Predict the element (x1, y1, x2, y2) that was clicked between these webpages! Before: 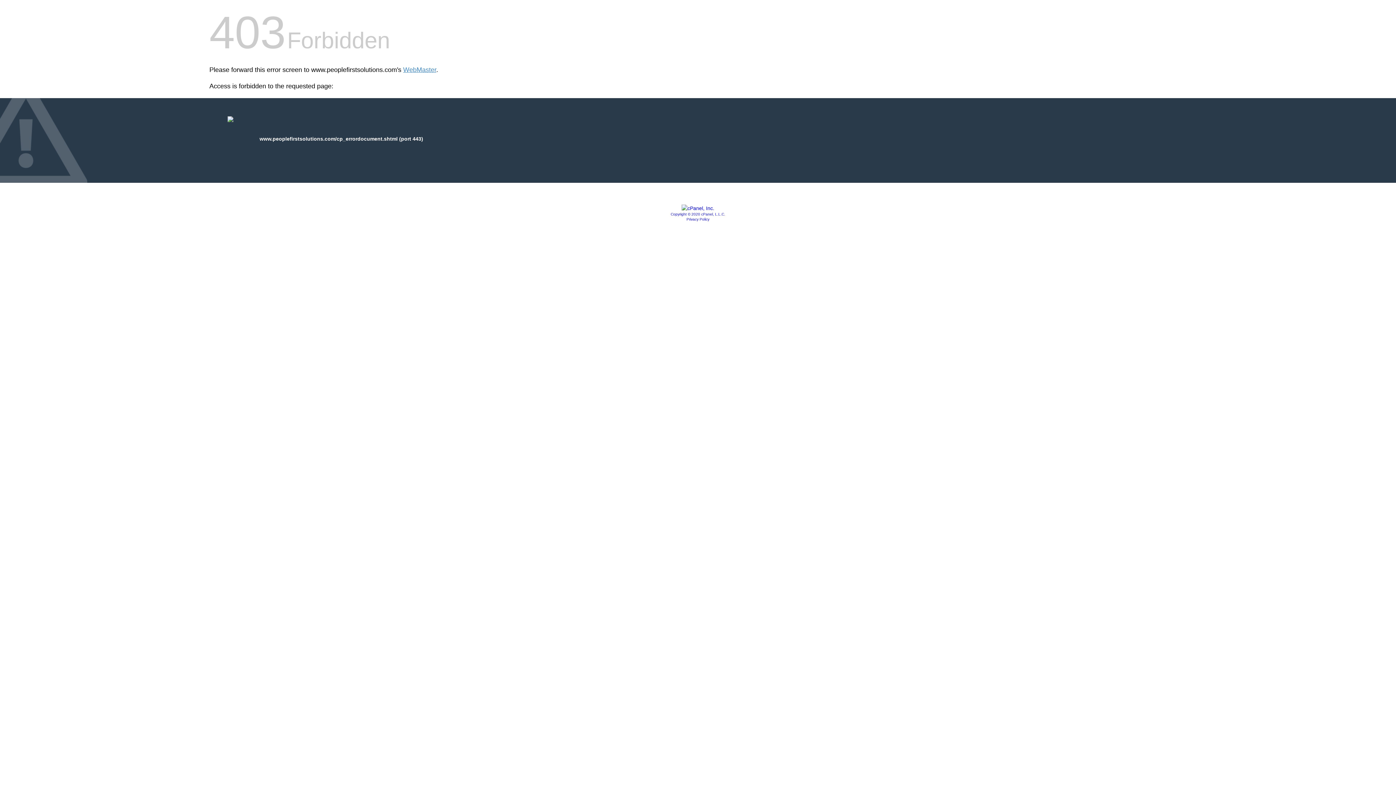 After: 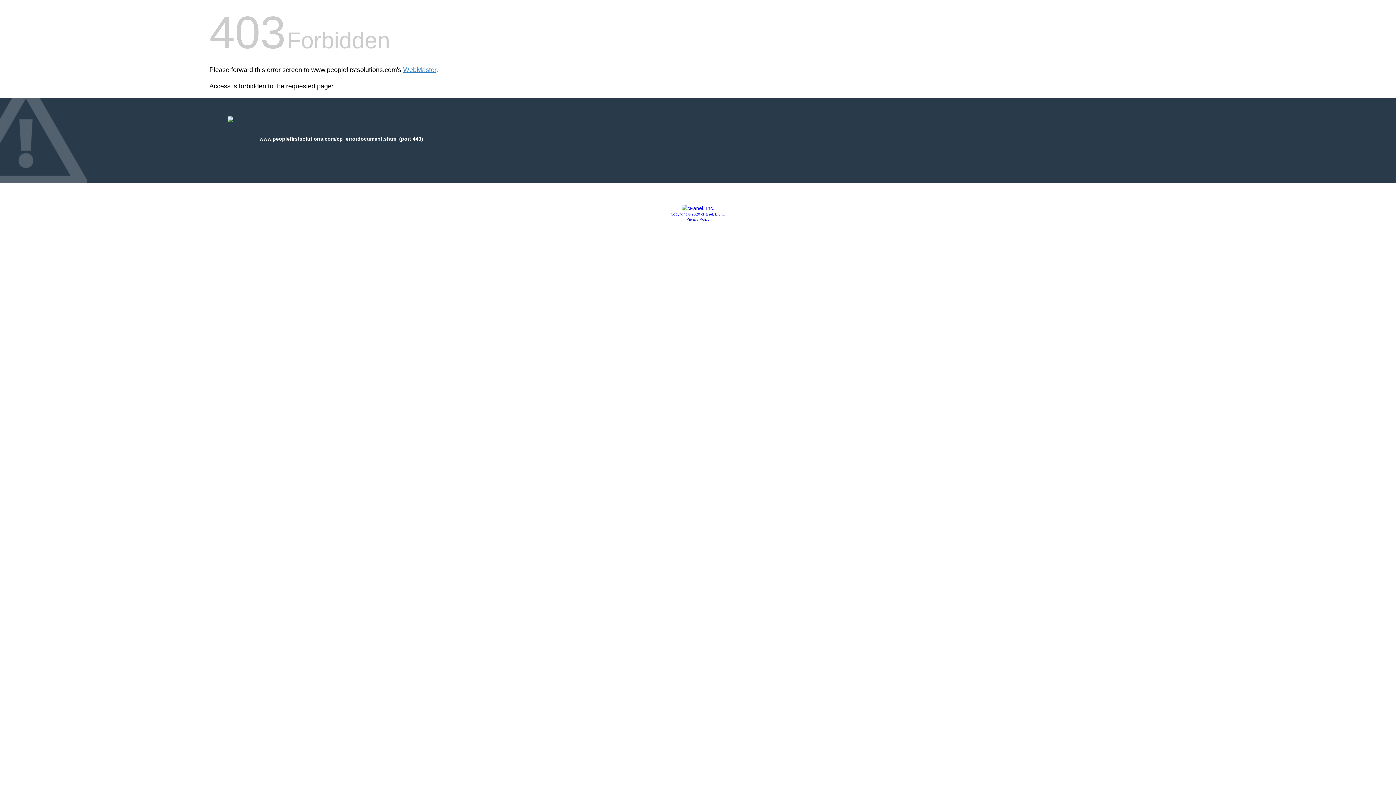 Action: bbox: (681, 205, 714, 211)